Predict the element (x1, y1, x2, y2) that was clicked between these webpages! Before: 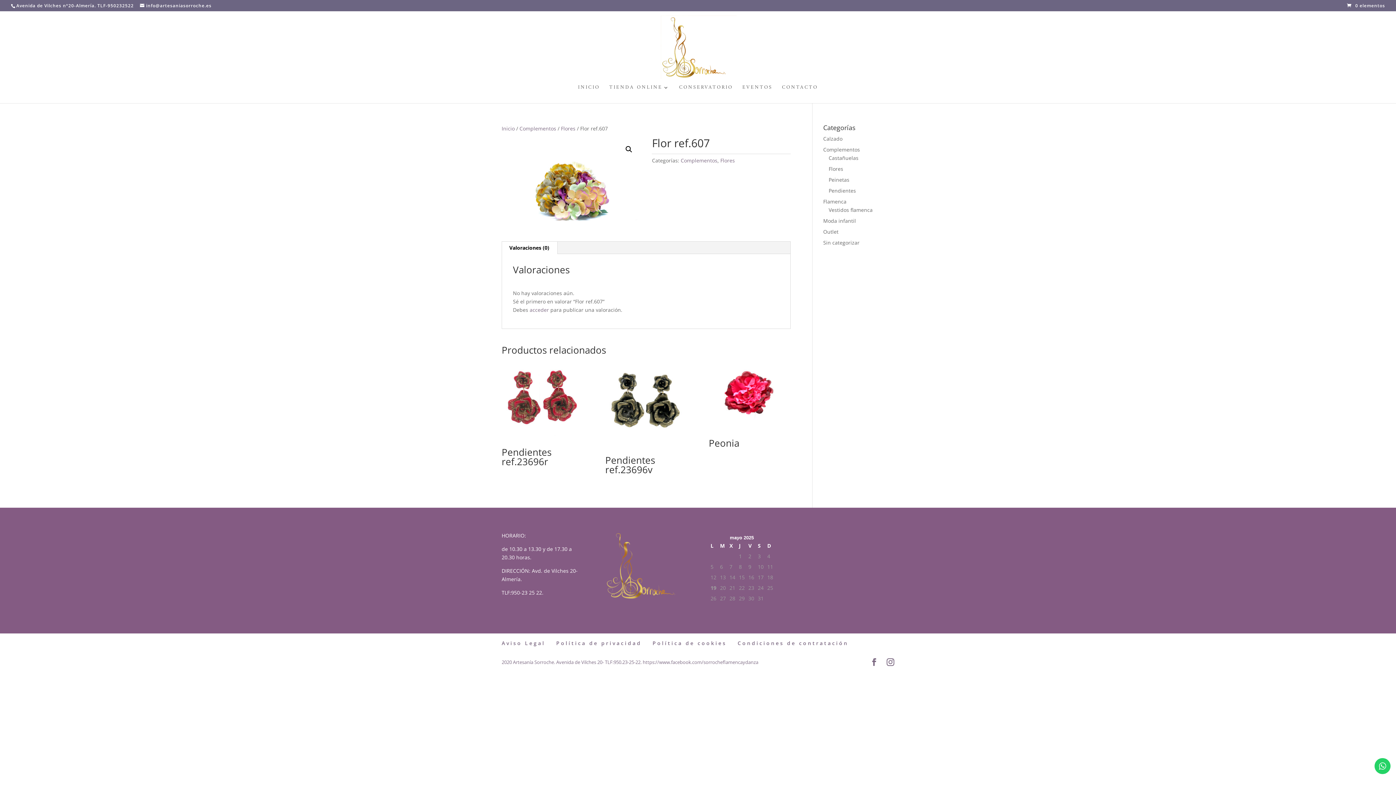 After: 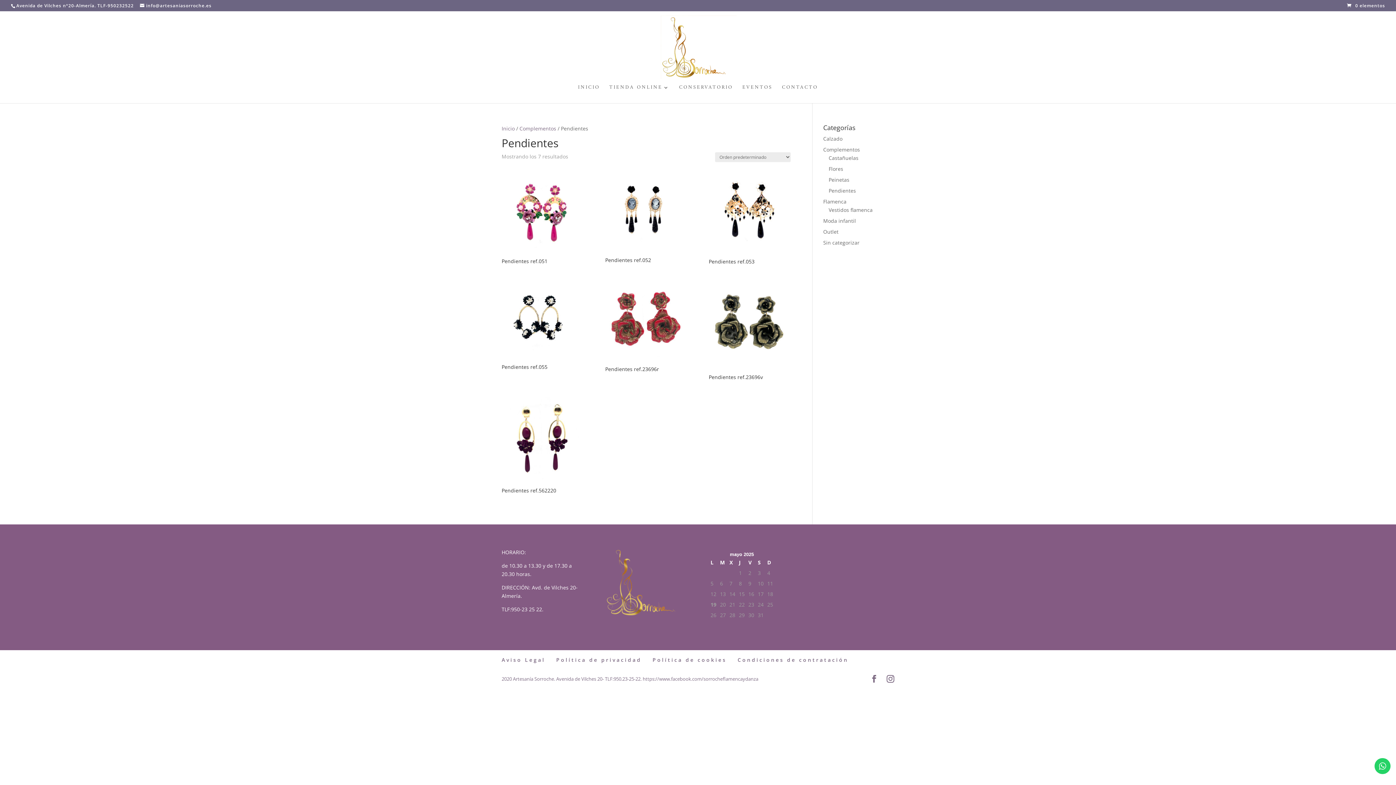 Action: label: Pendientes bbox: (828, 187, 856, 194)